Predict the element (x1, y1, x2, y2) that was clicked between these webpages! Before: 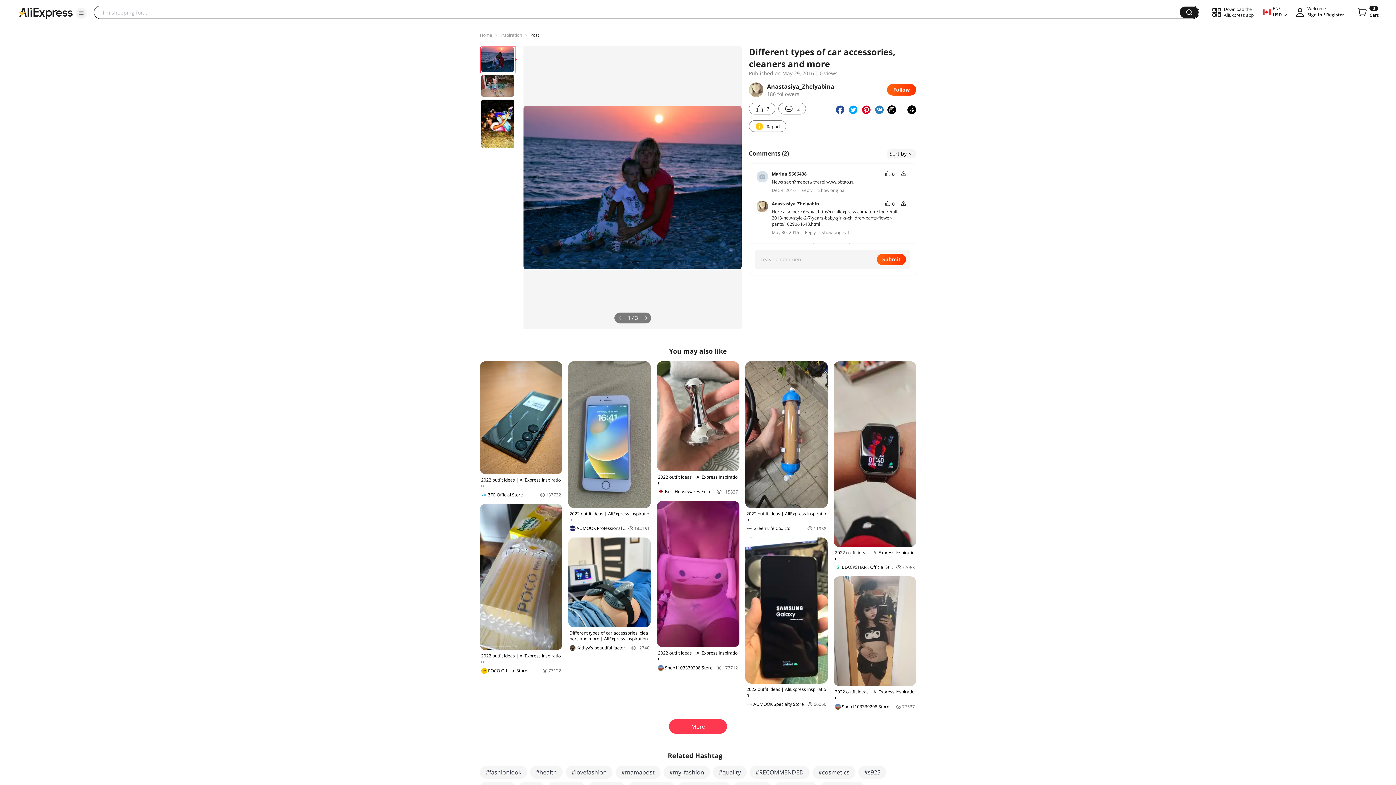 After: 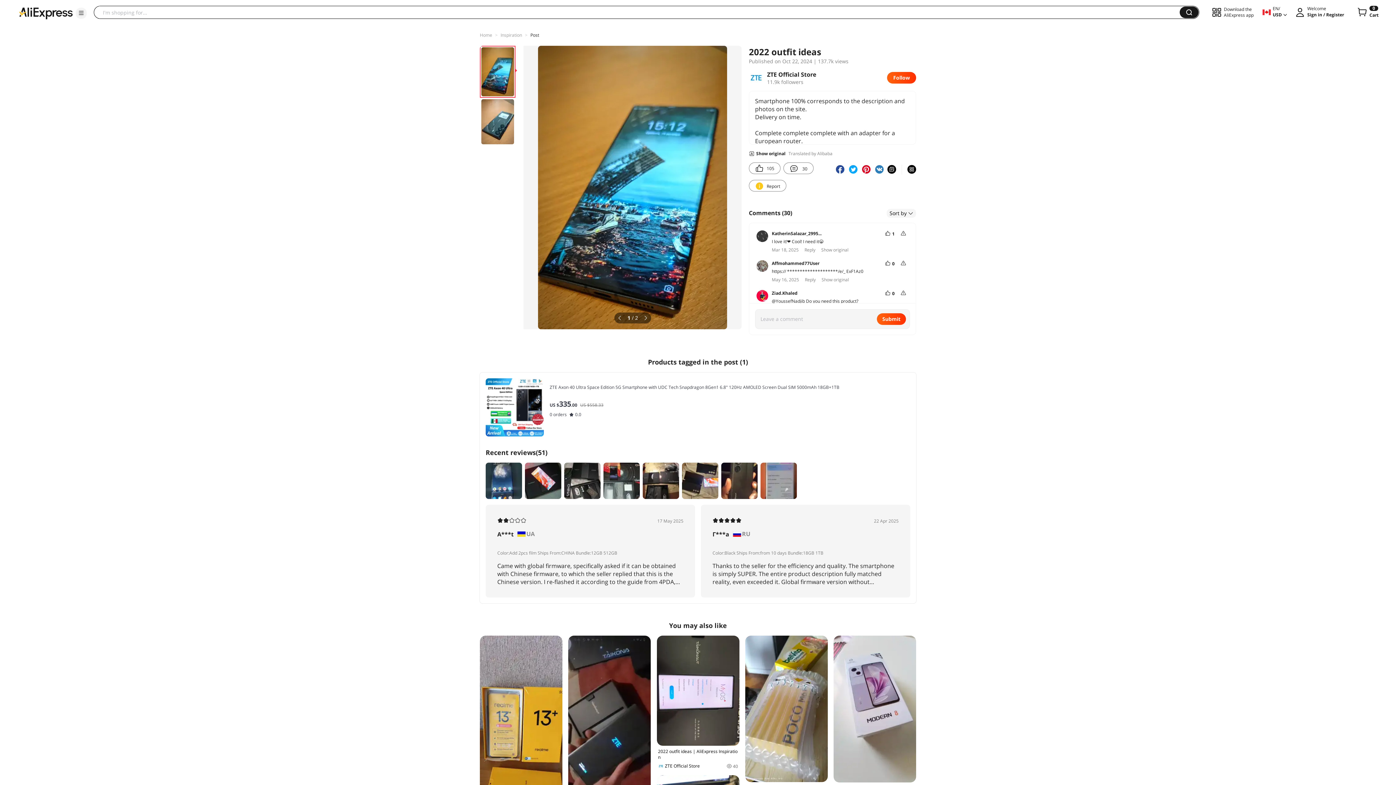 Action: bbox: (480, 361, 562, 498) label: 2022 outfit ideas | AliExpress Inspiration
ZTE Official Store
137732